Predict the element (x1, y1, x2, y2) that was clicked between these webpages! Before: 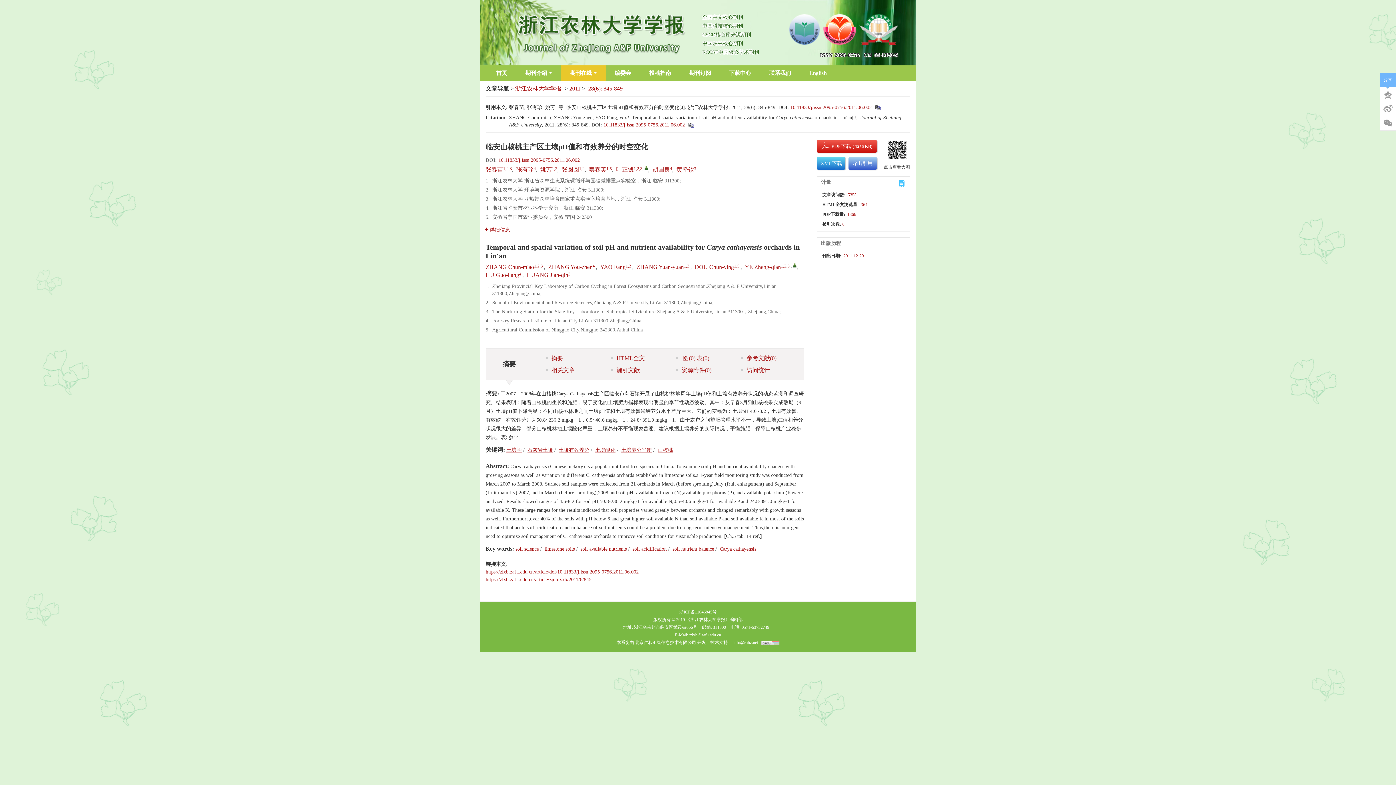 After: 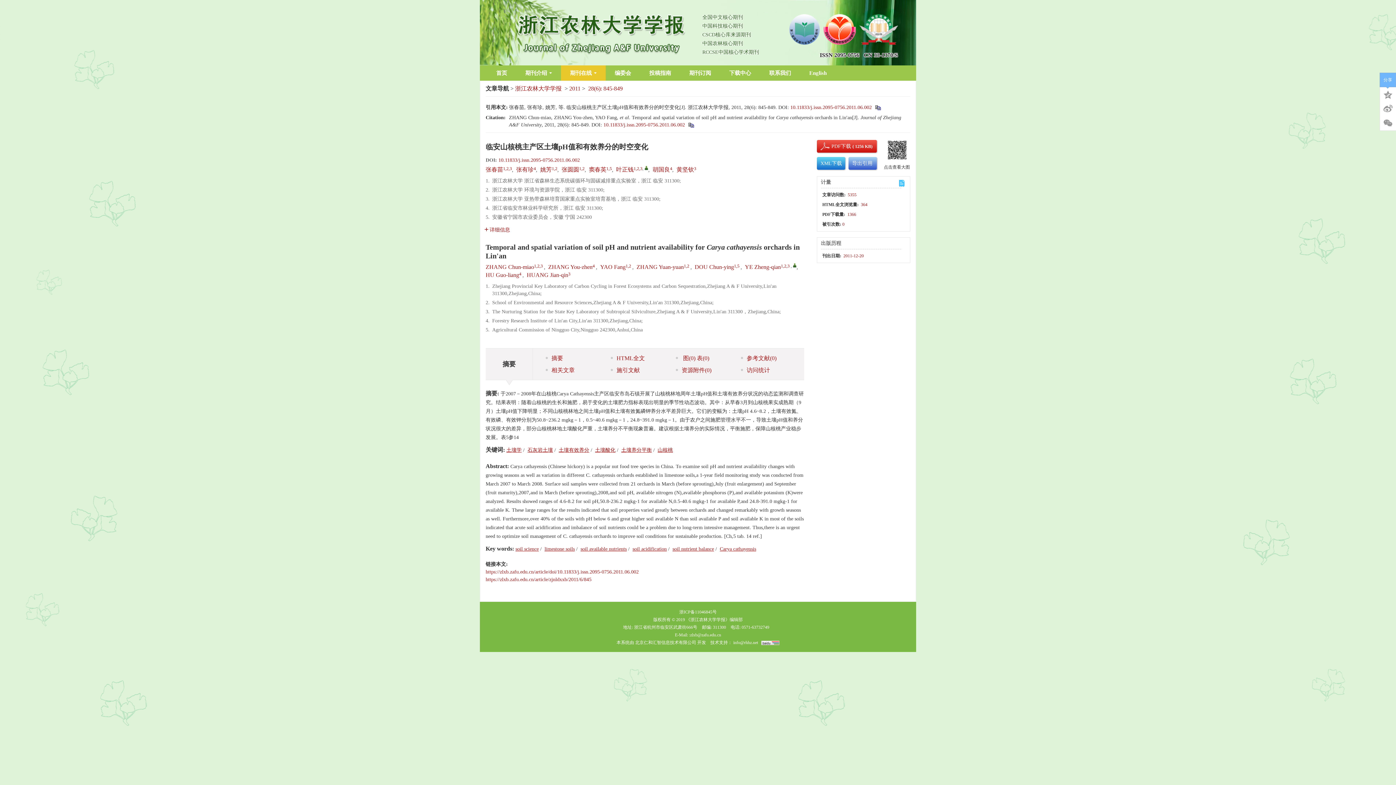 Action: bbox: (621, 447, 652, 453) label: 土壤养分平衡